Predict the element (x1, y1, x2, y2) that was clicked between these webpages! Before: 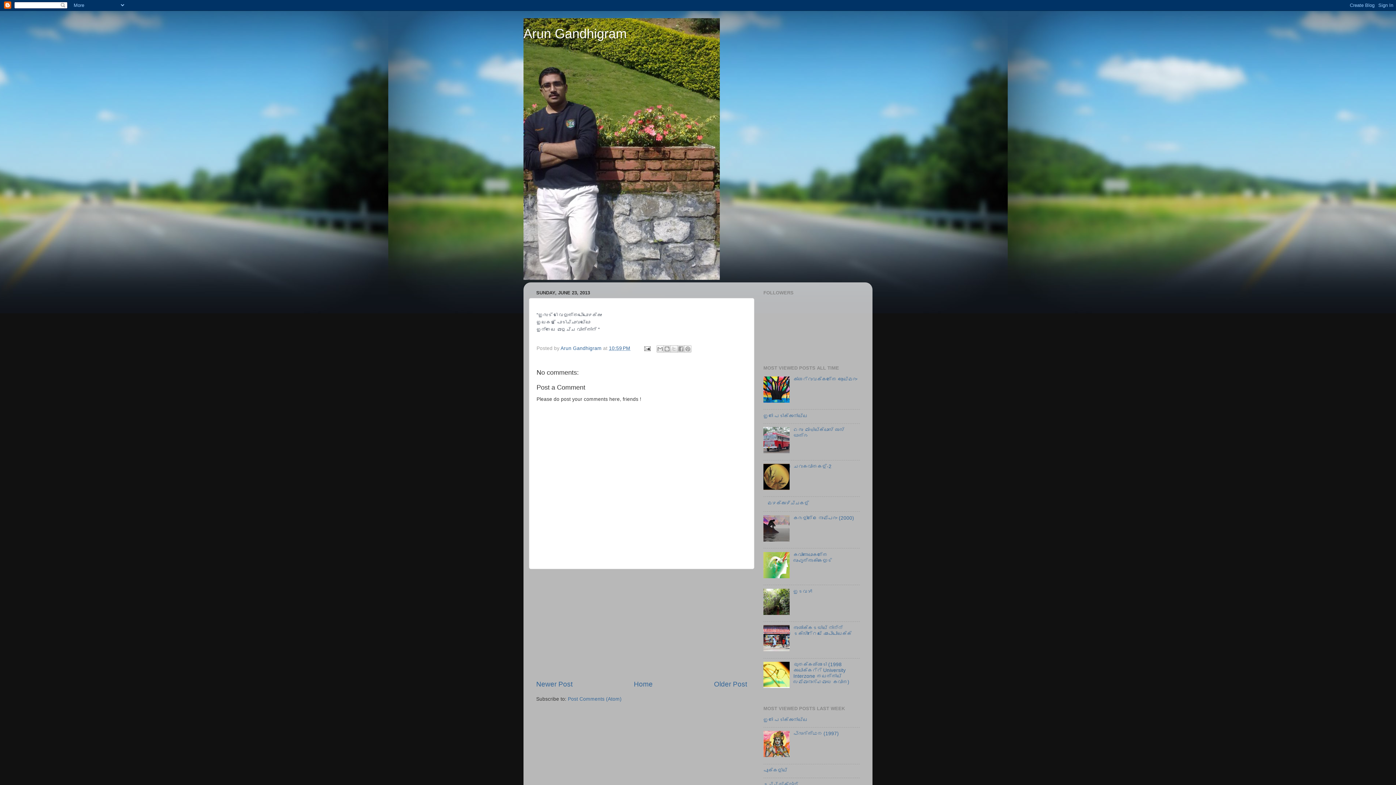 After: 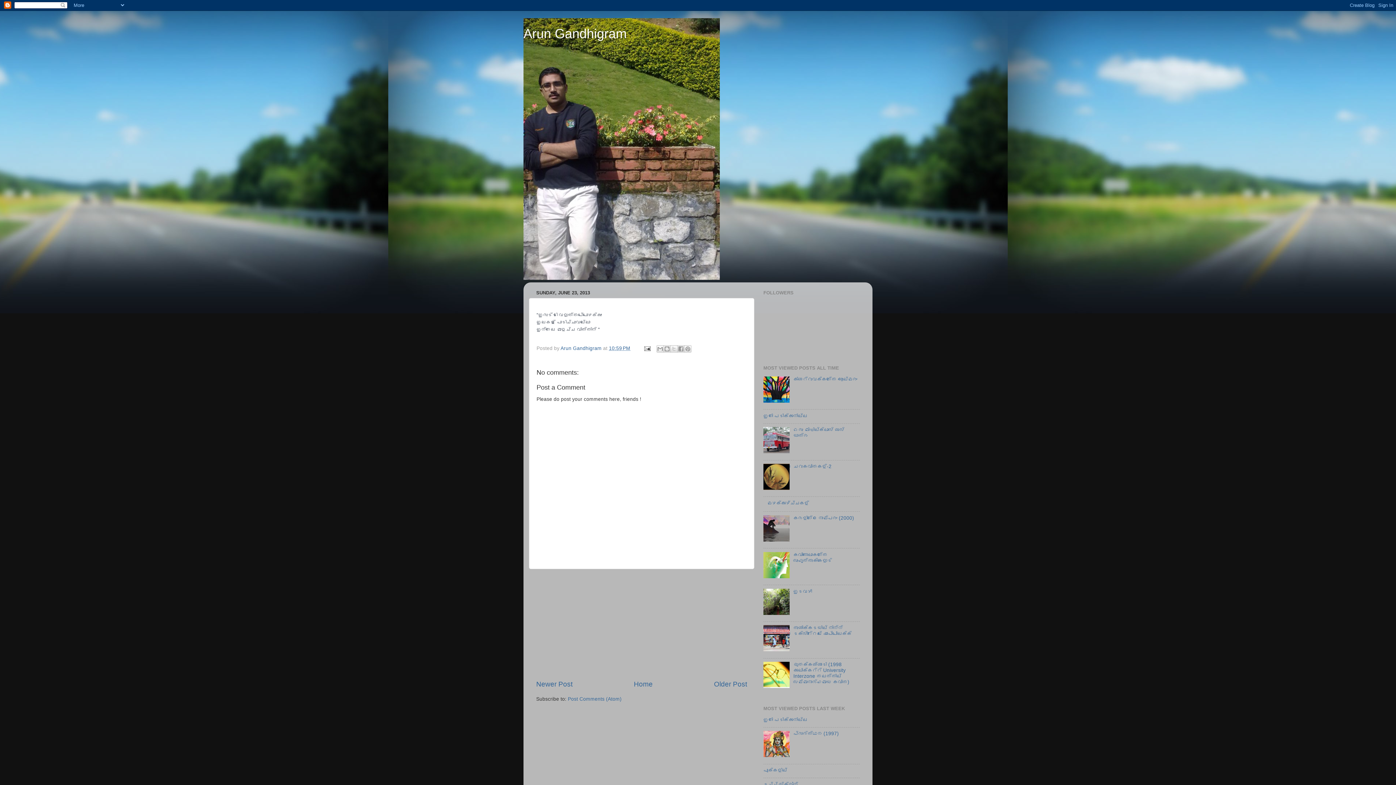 Action: bbox: (763, 449, 791, 454)